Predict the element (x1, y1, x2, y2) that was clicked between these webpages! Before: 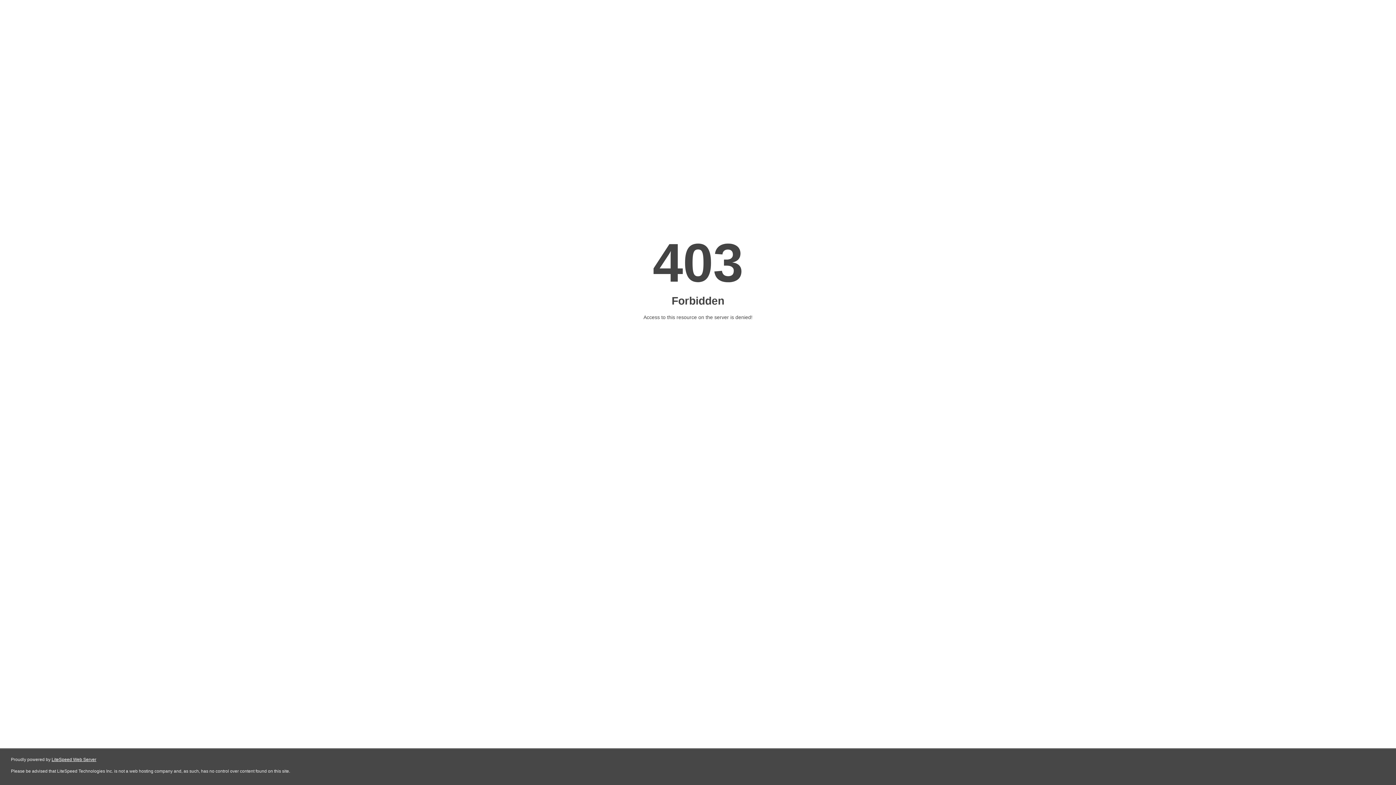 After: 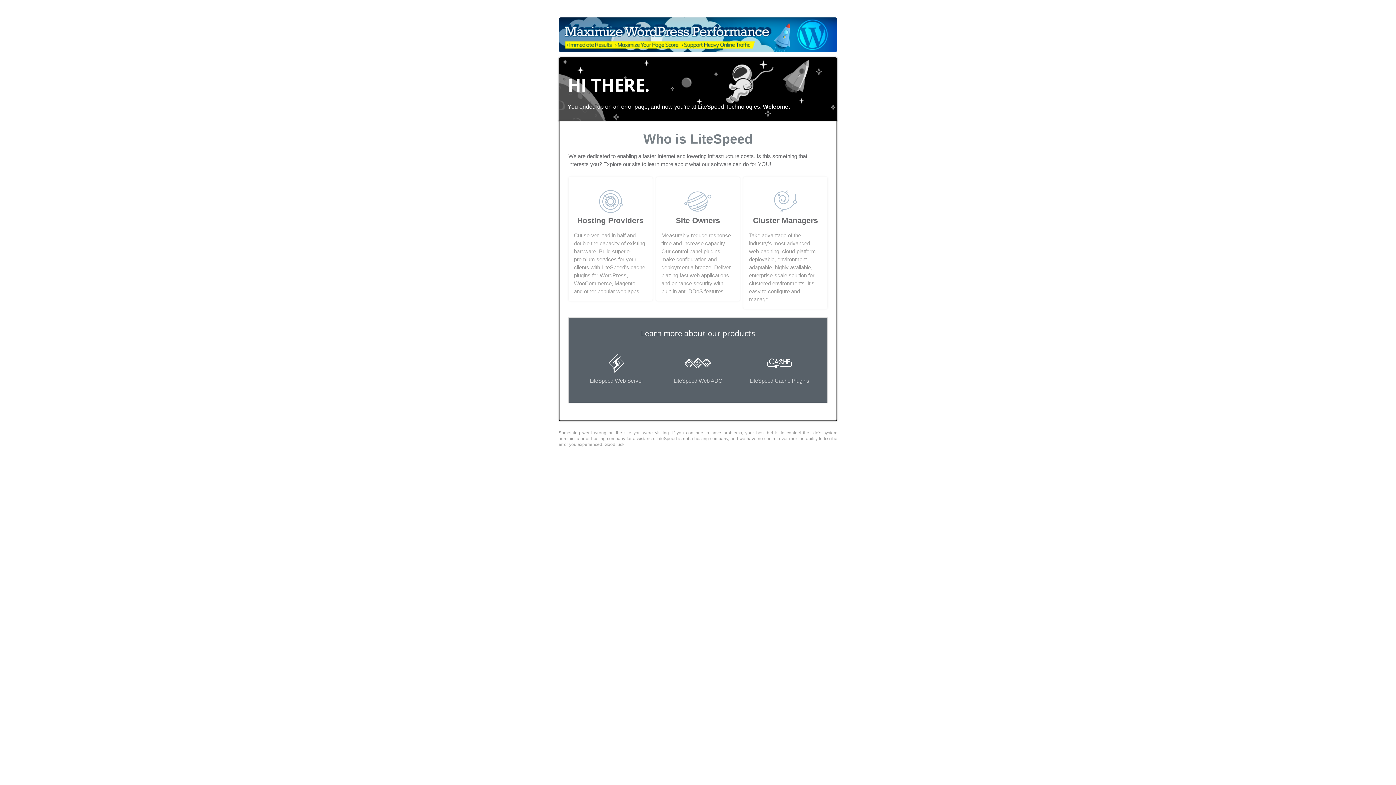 Action: label: LiteSpeed Web Server bbox: (51, 757, 96, 762)